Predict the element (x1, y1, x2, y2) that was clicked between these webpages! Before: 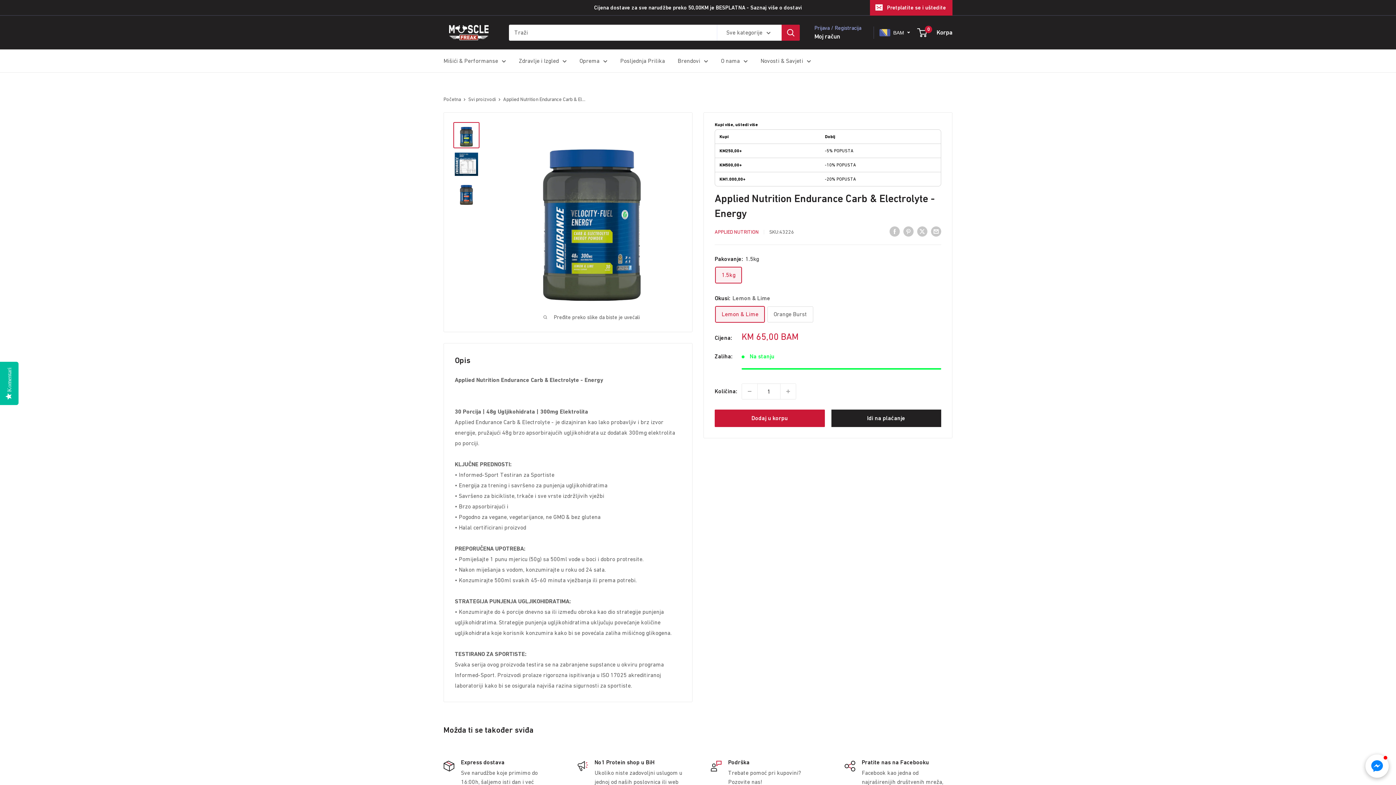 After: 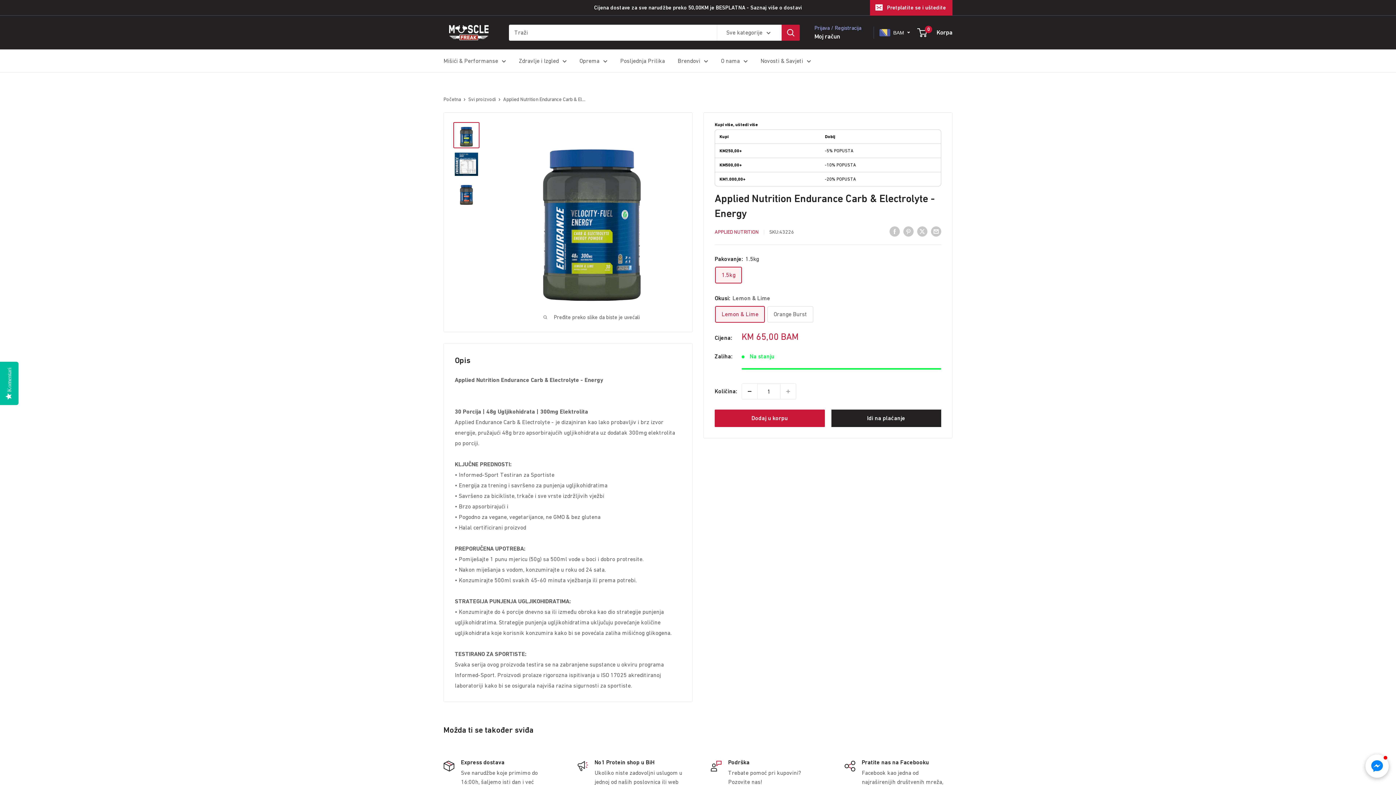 Action: bbox: (742, 312, 757, 327) label: Oduzmi količinu za 1